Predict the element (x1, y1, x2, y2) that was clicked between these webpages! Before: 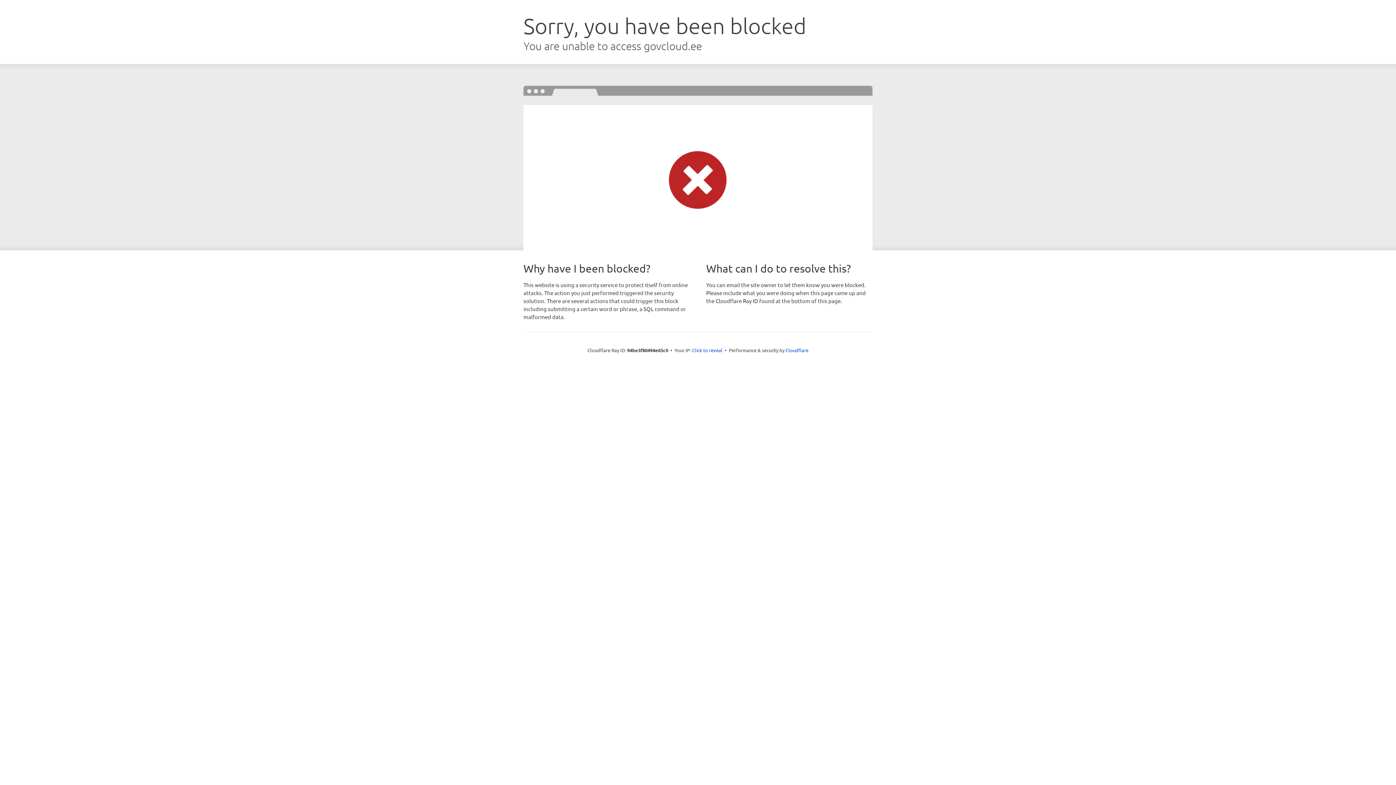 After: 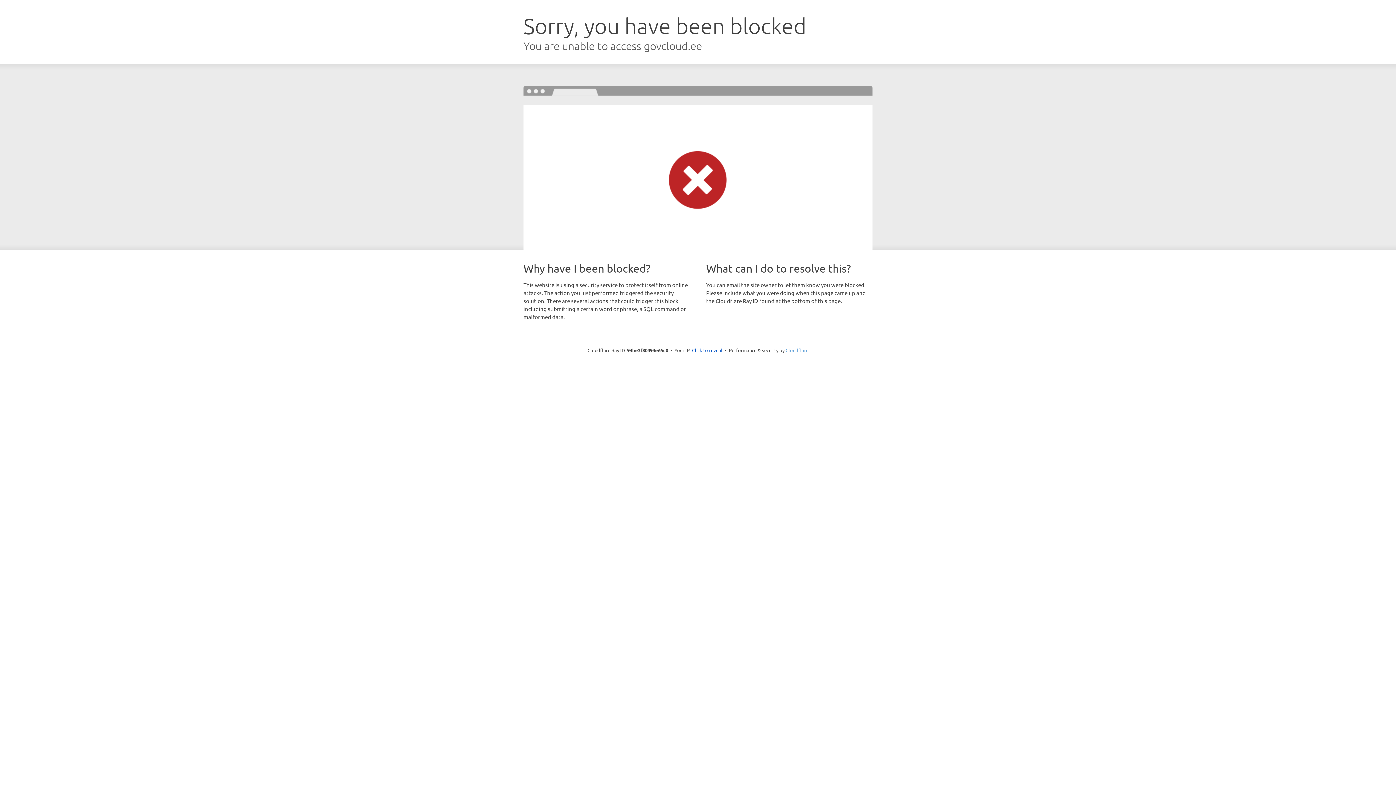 Action: bbox: (785, 347, 808, 353) label: Cloudflare